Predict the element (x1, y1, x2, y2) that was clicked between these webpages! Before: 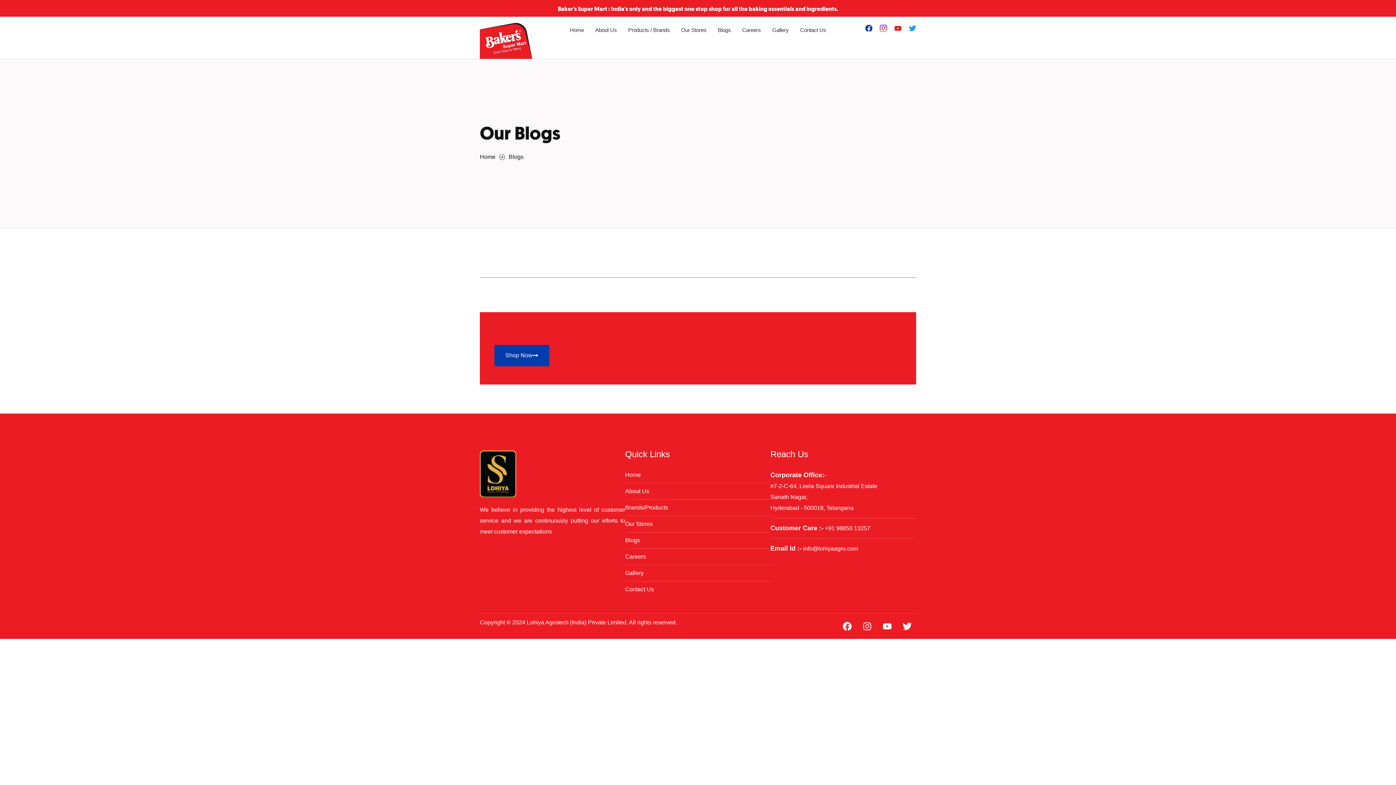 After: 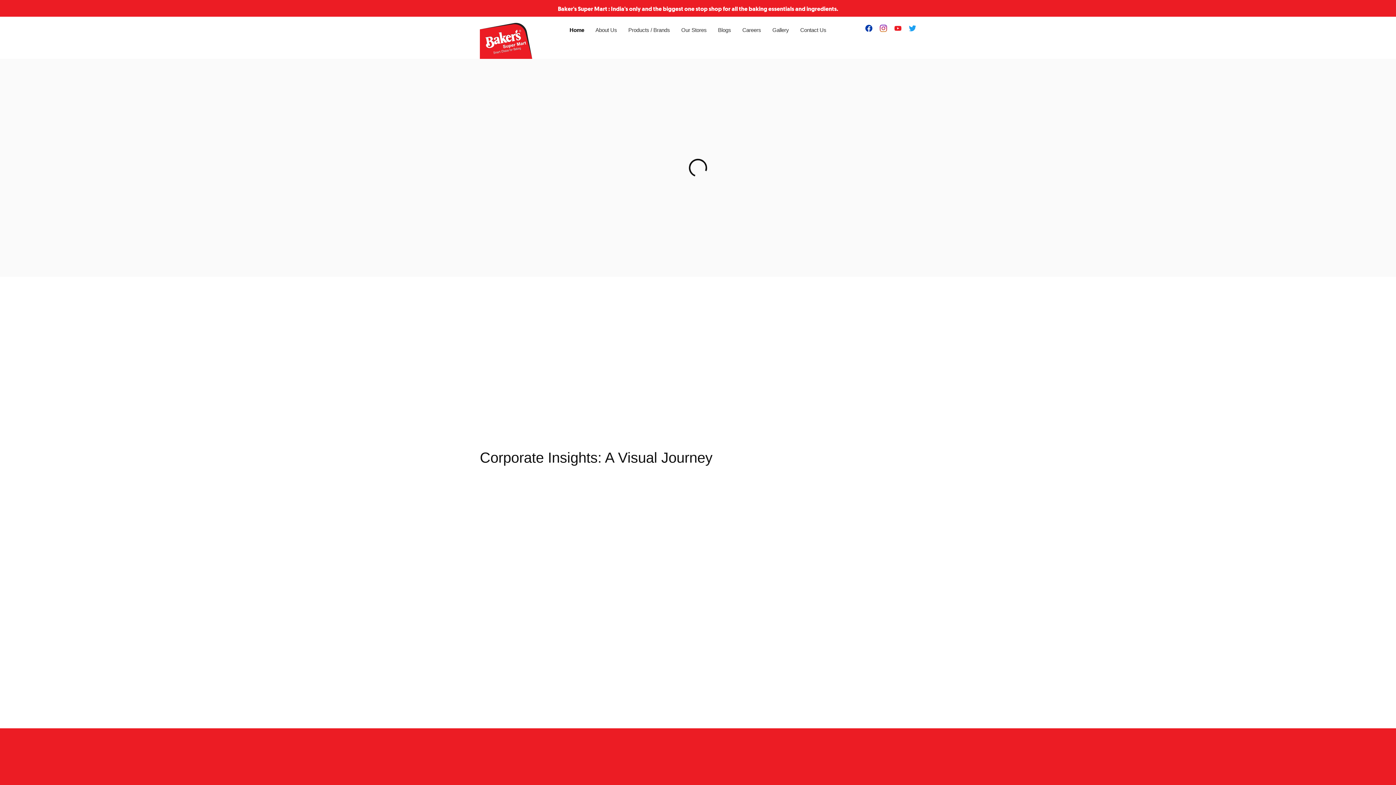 Action: label: Home bbox: (625, 469, 770, 480)